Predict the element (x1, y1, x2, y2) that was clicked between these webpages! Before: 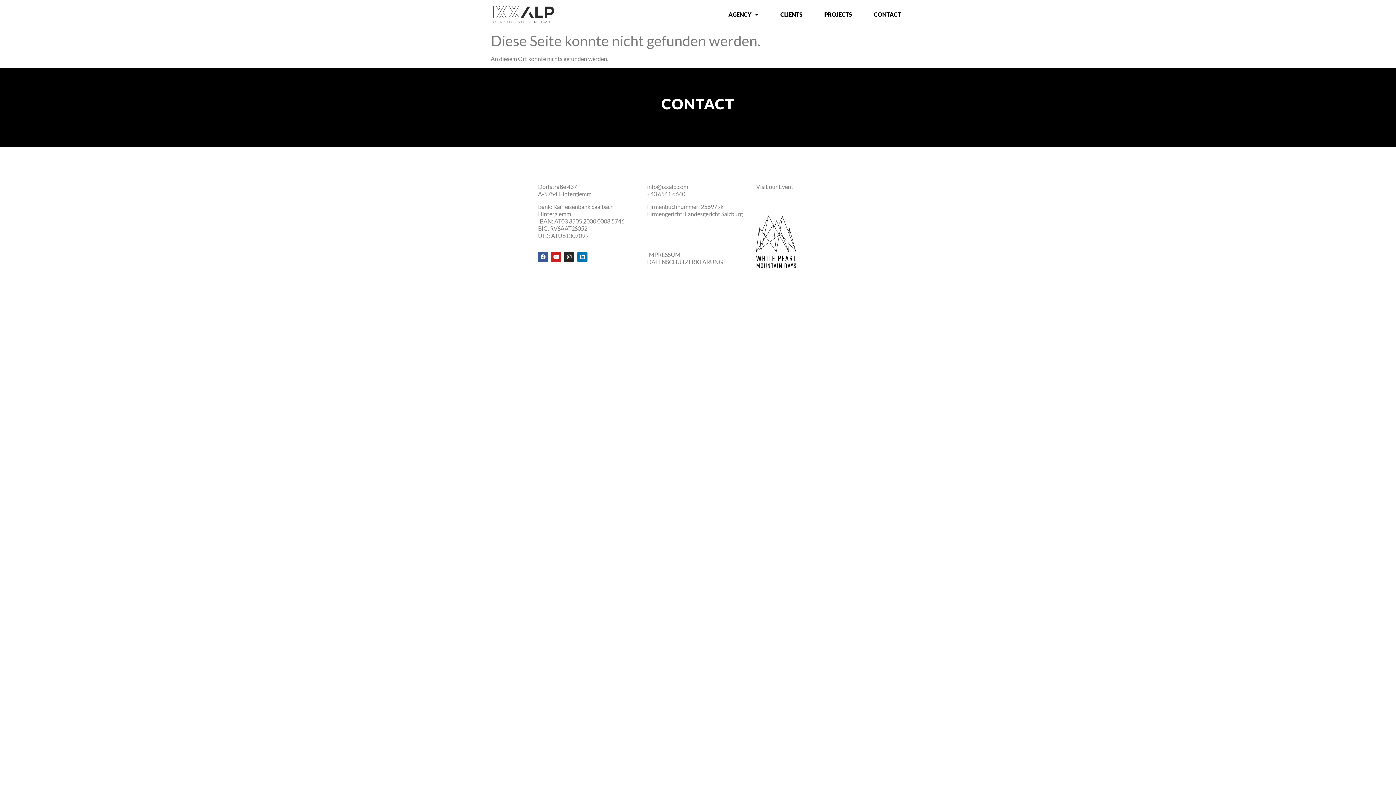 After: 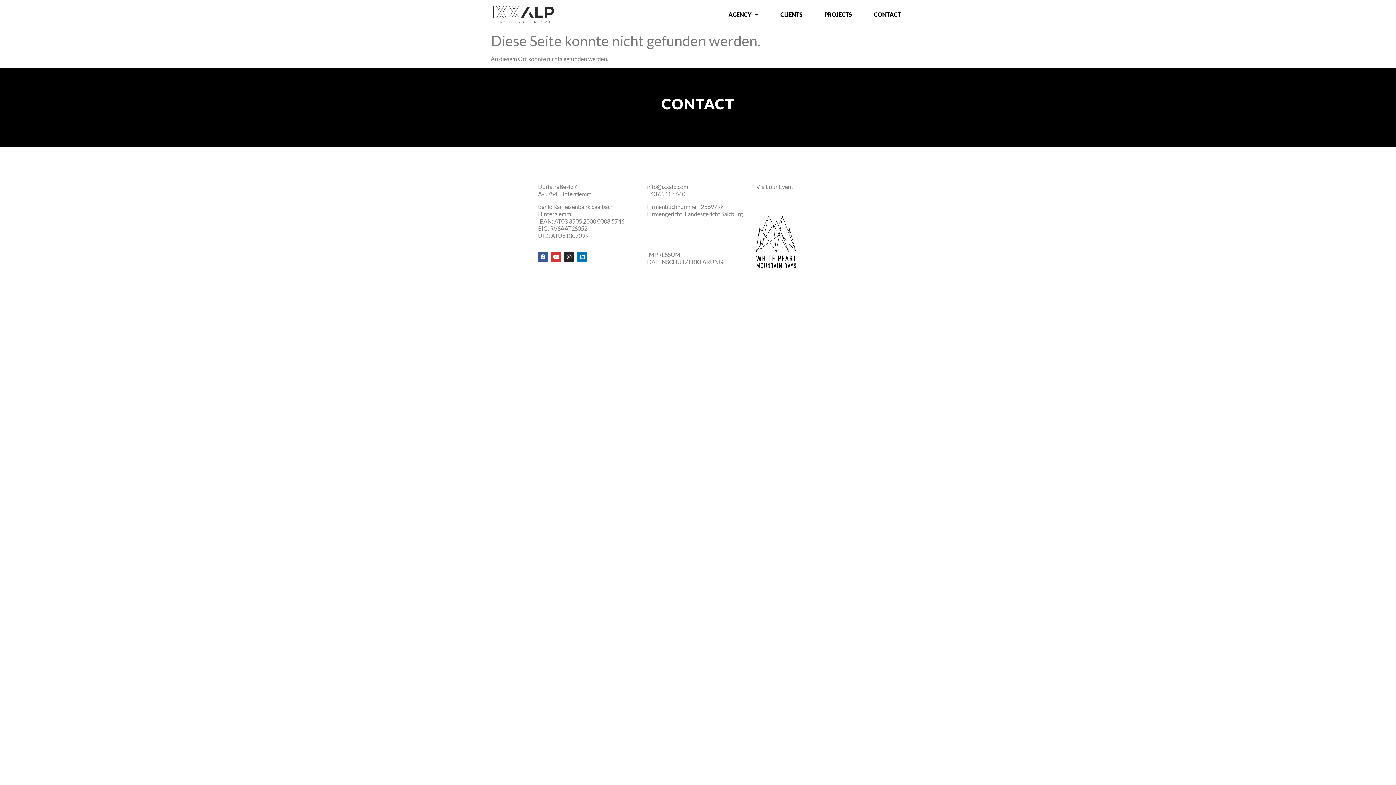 Action: label: Youtube bbox: (551, 252, 561, 262)